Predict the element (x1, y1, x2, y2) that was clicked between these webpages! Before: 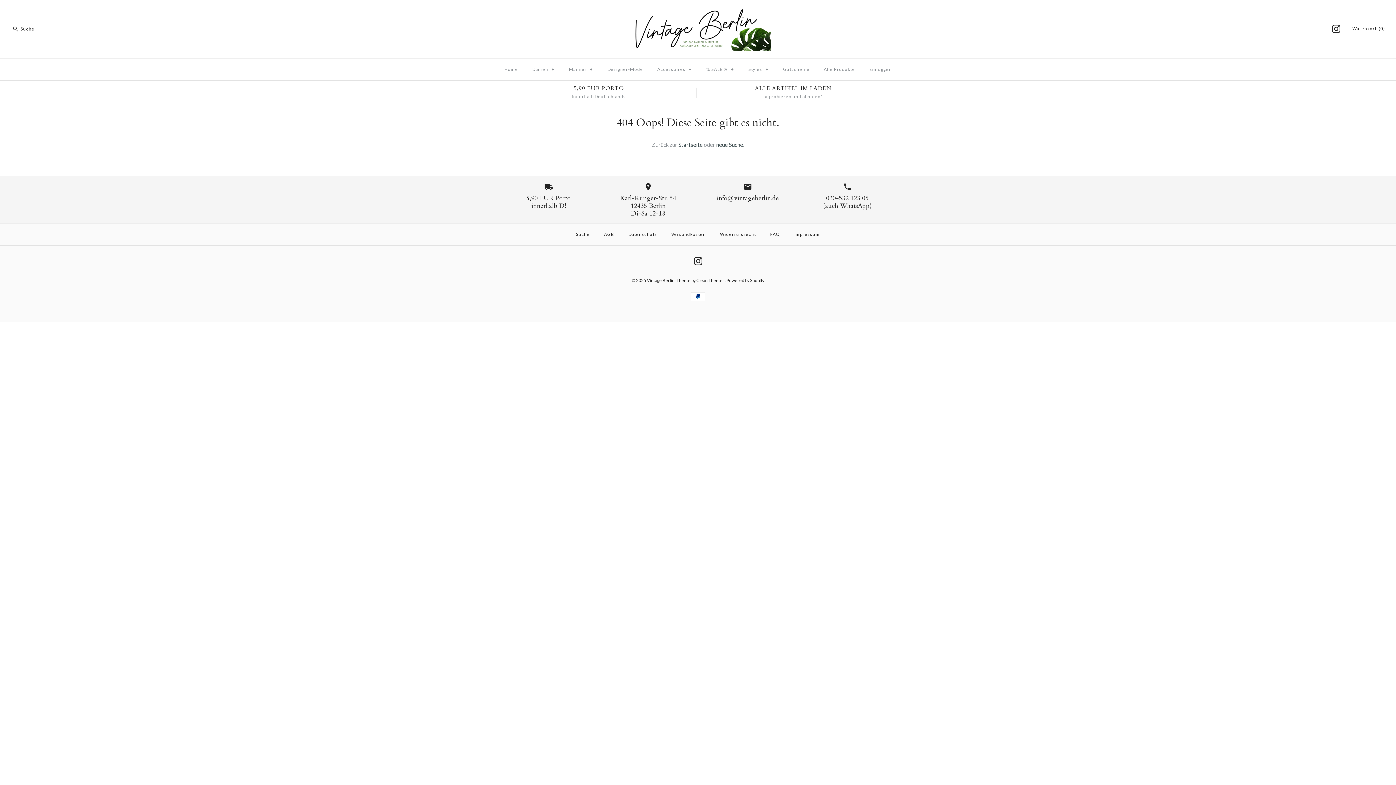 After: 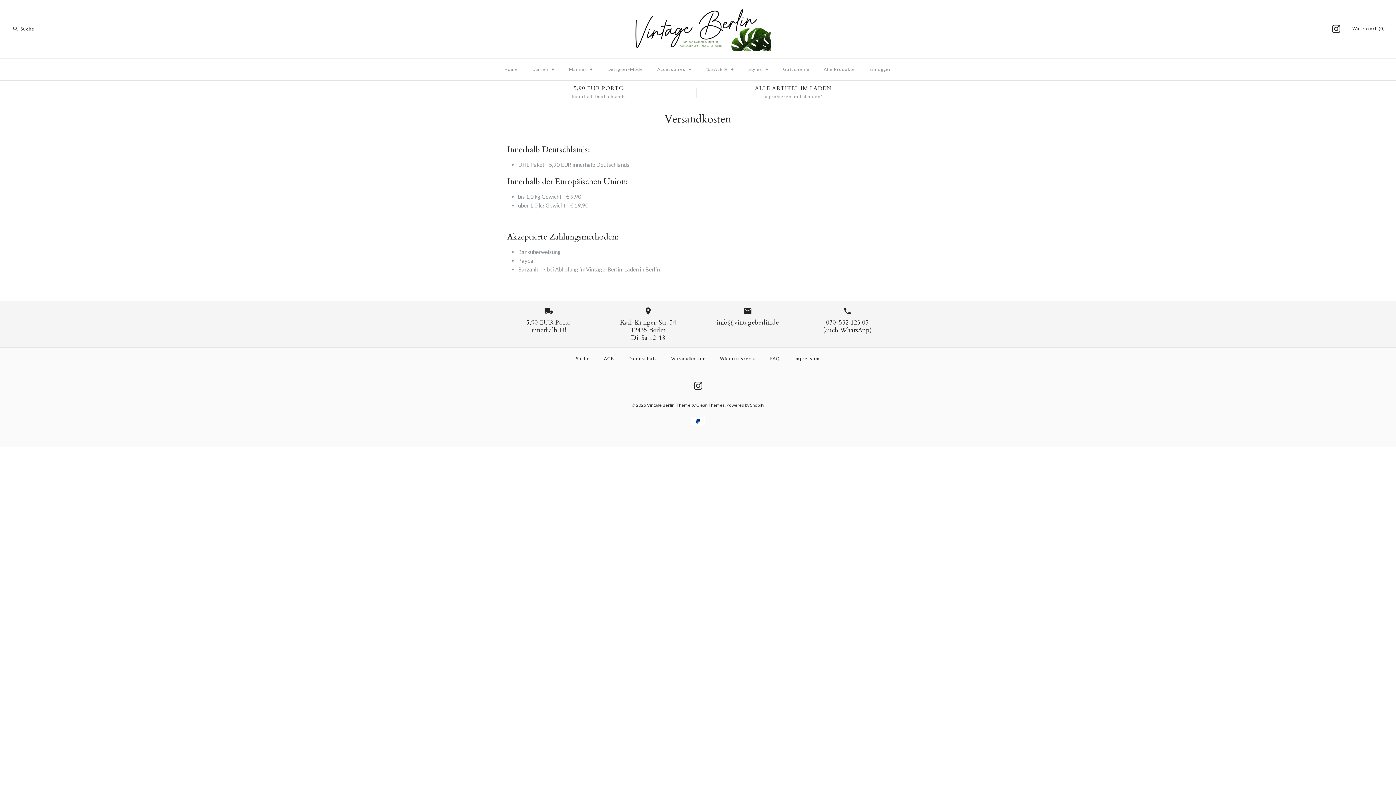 Action: label: 5,90 EUR PORTO
innerhalb Deutschlands bbox: (501, 85, 696, 99)